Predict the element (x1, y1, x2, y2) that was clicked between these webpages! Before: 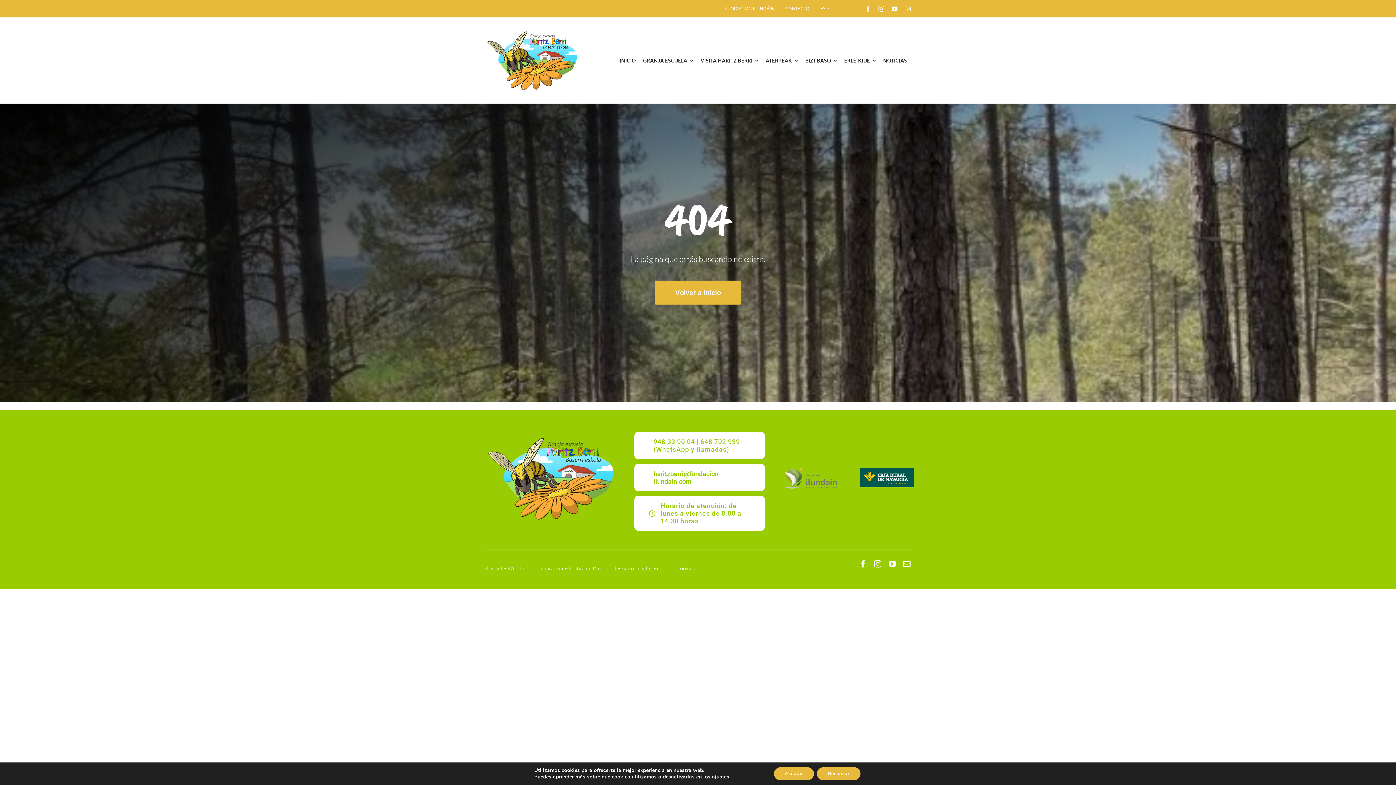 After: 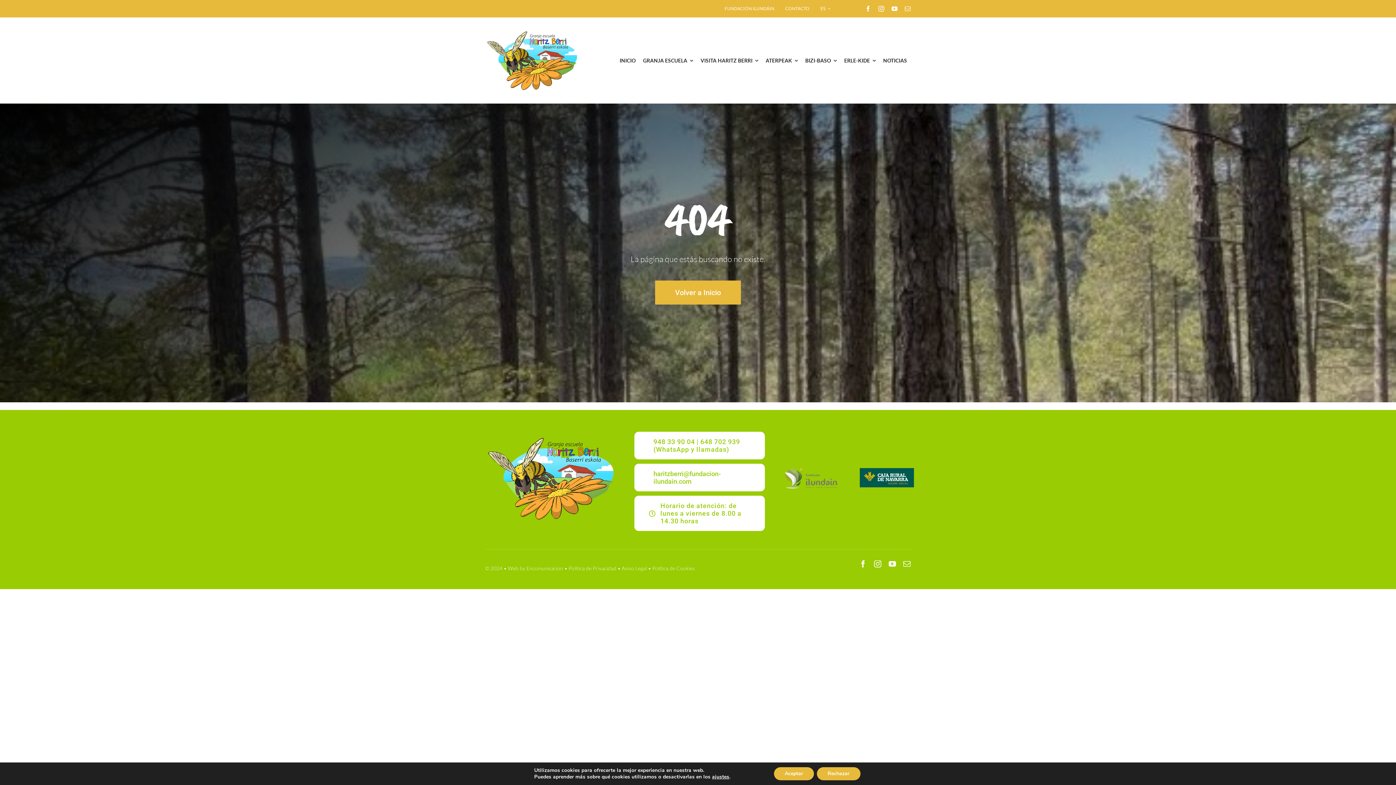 Action: label: ILUNDAIN_LOGO bbox: (783, 465, 838, 471)